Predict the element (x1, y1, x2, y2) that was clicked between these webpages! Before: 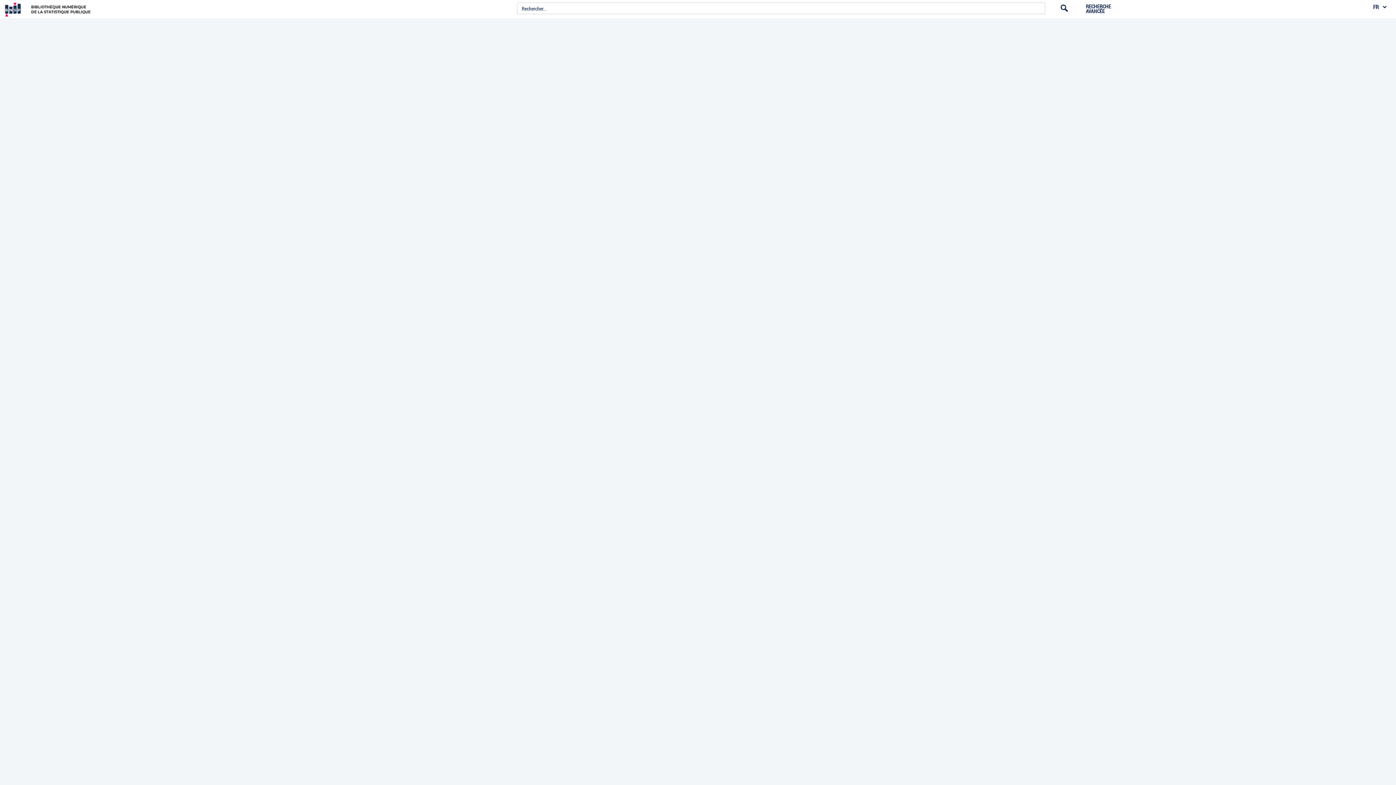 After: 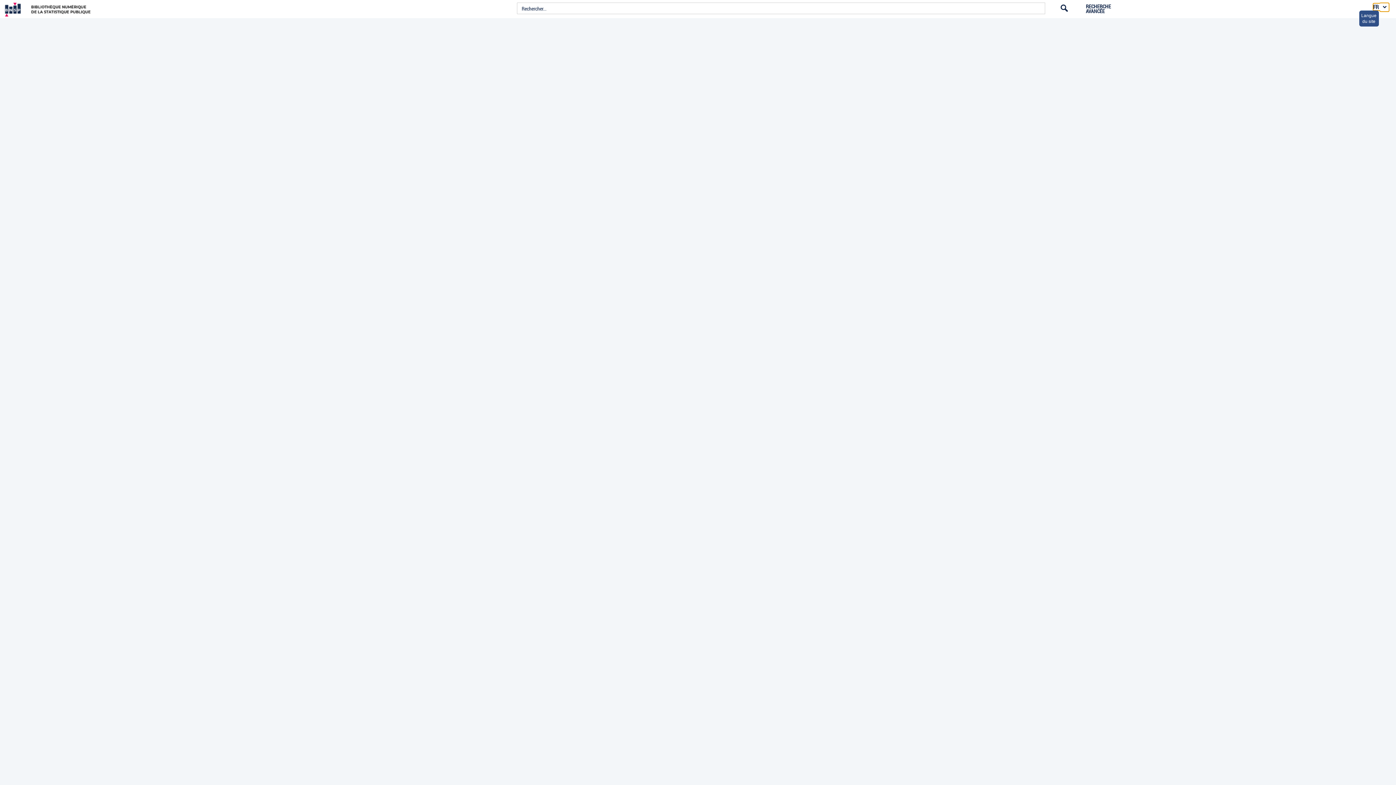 Action: label: FR
LANGUE DU SITE bbox: (1373, 3, 1389, 10)